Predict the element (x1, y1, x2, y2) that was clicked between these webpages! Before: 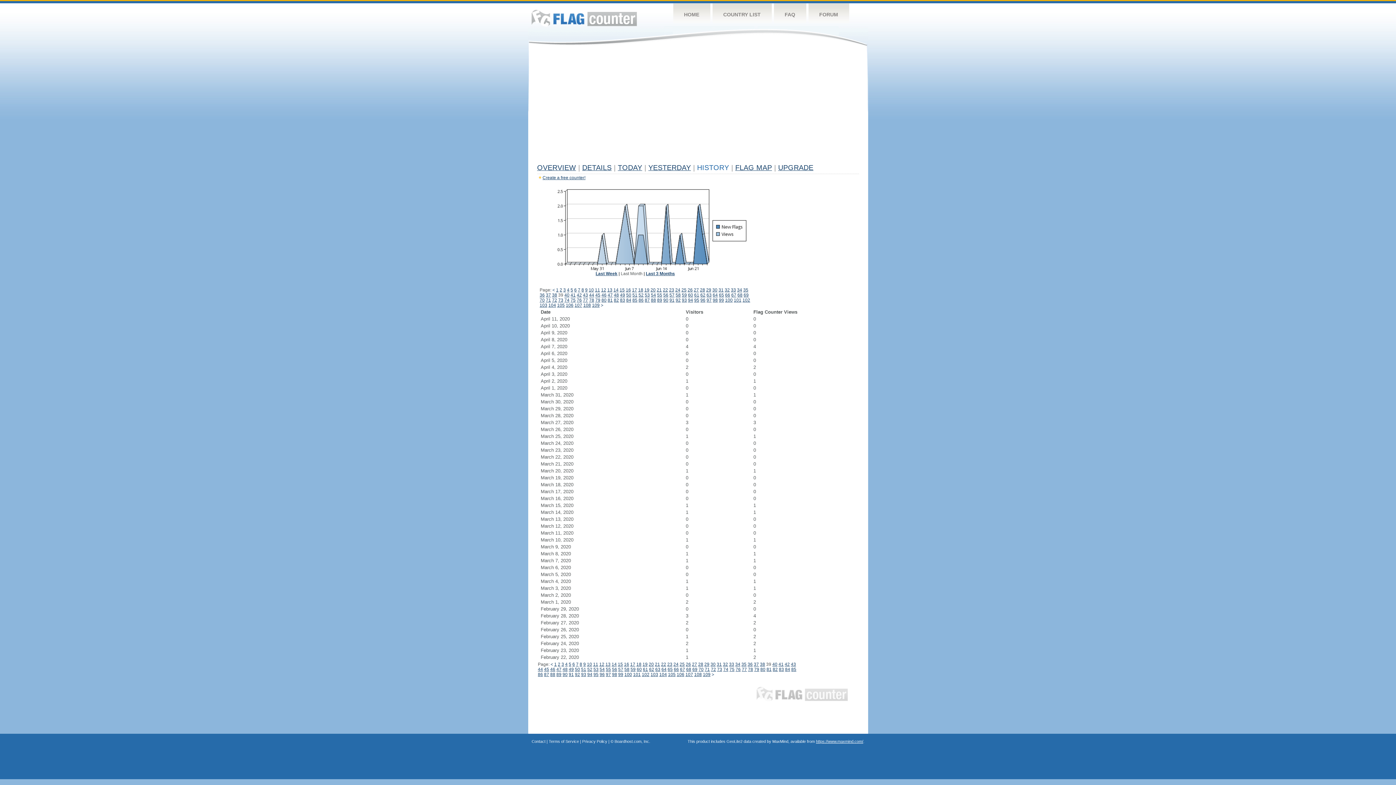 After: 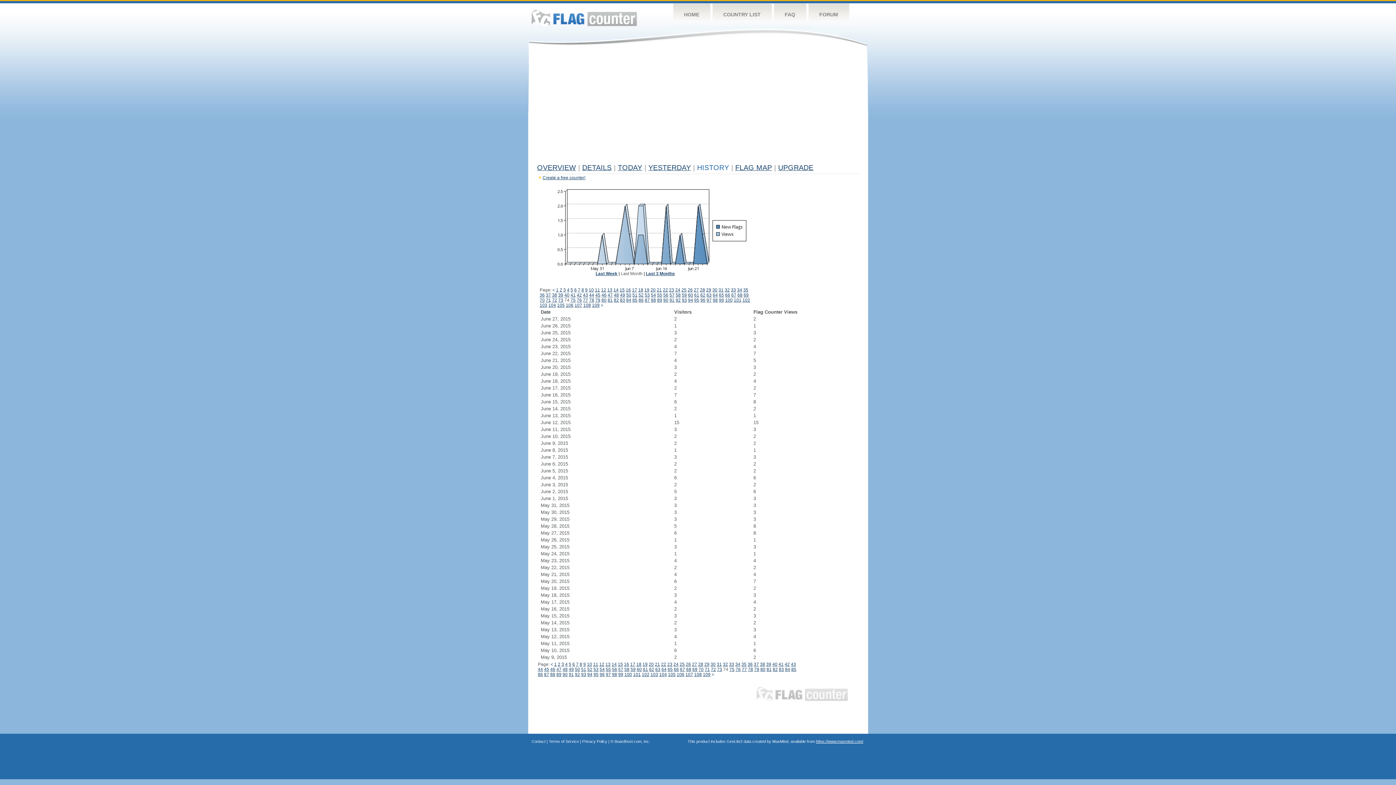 Action: label: 74 bbox: (723, 667, 728, 672)